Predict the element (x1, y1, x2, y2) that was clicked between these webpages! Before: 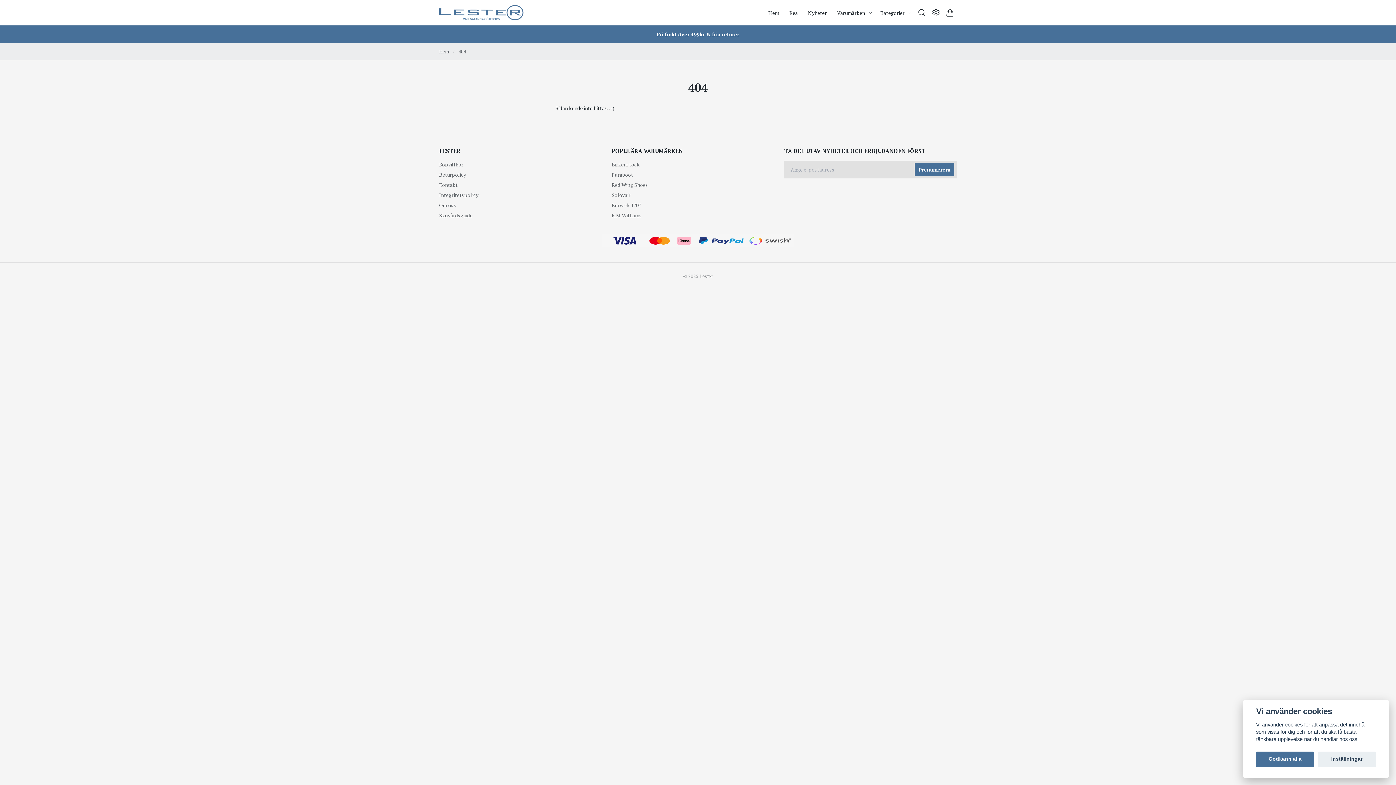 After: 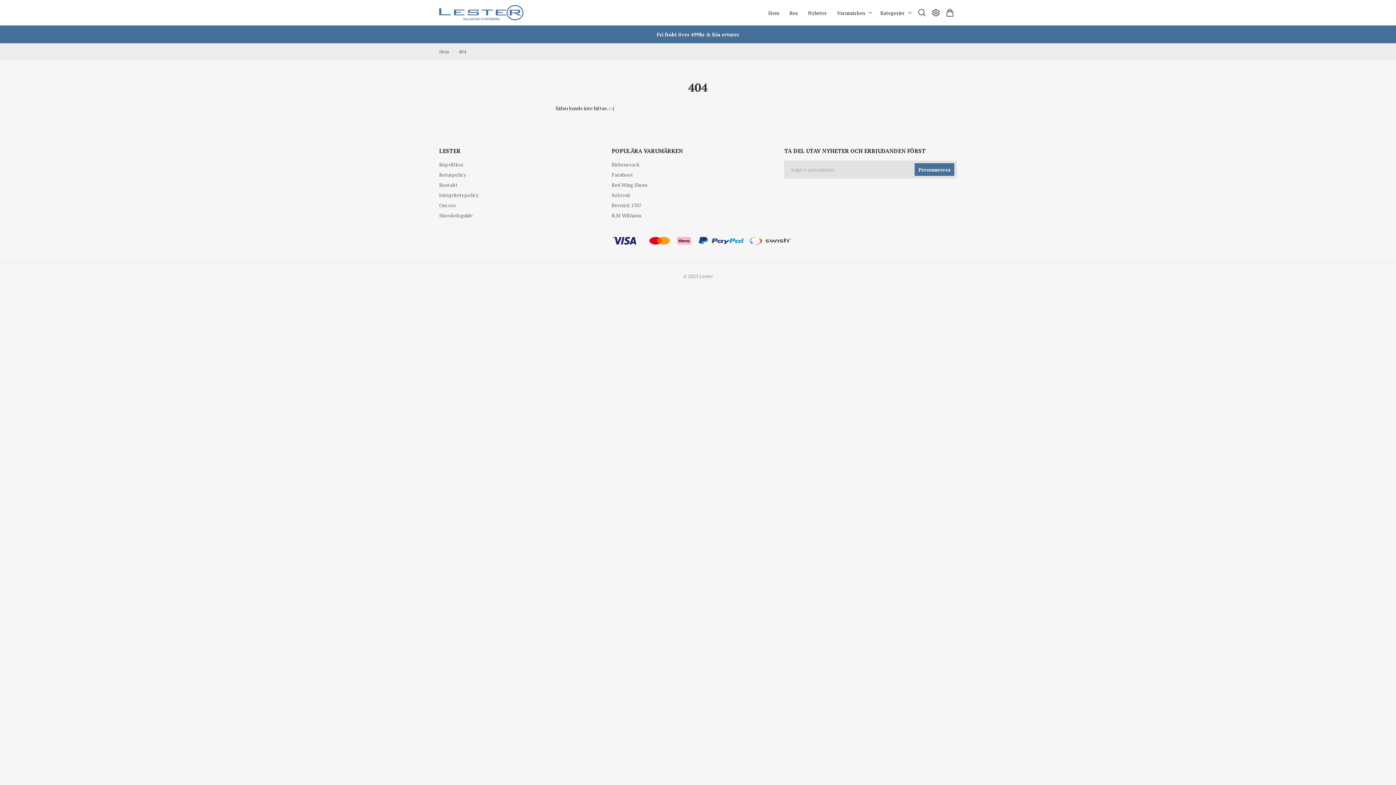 Action: label: Godkänn alla bbox: (1256, 751, 1314, 767)